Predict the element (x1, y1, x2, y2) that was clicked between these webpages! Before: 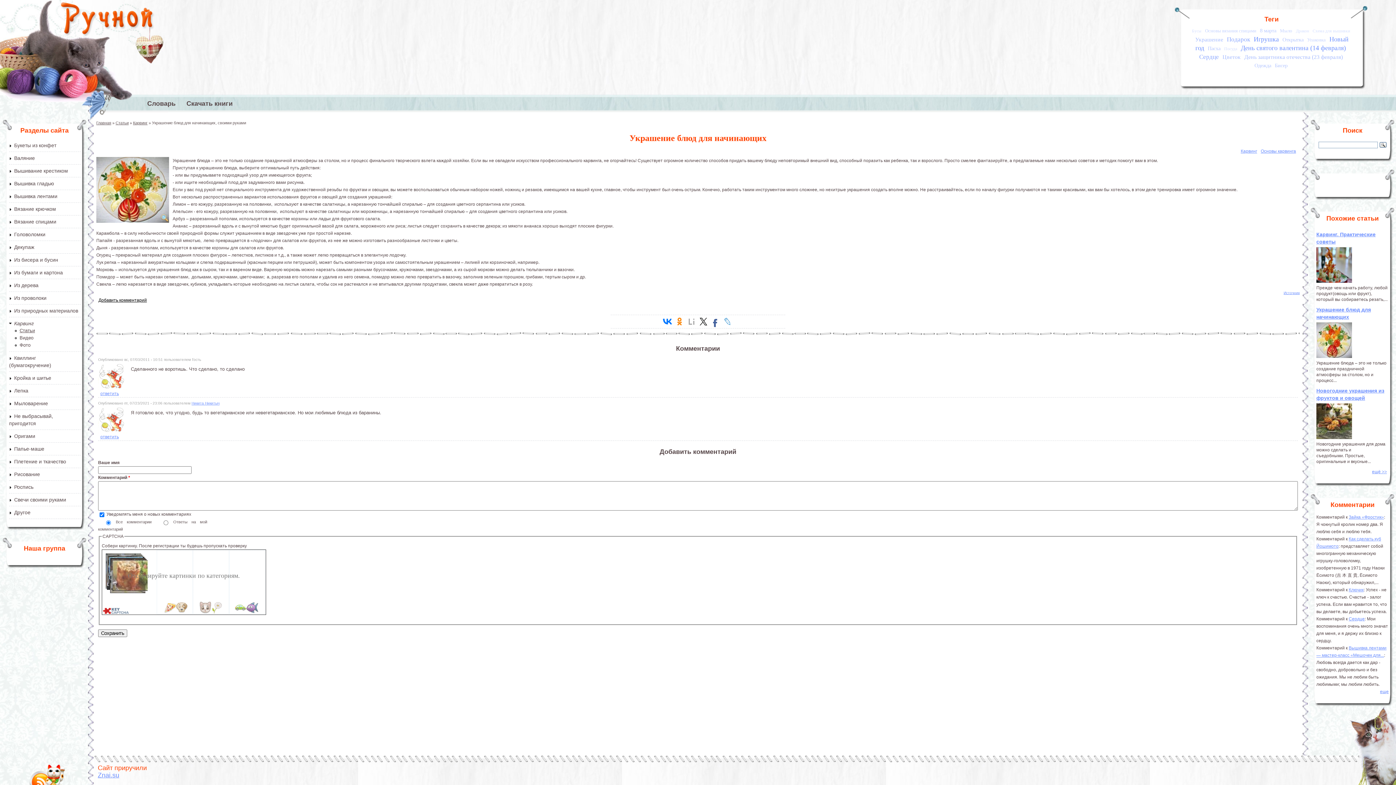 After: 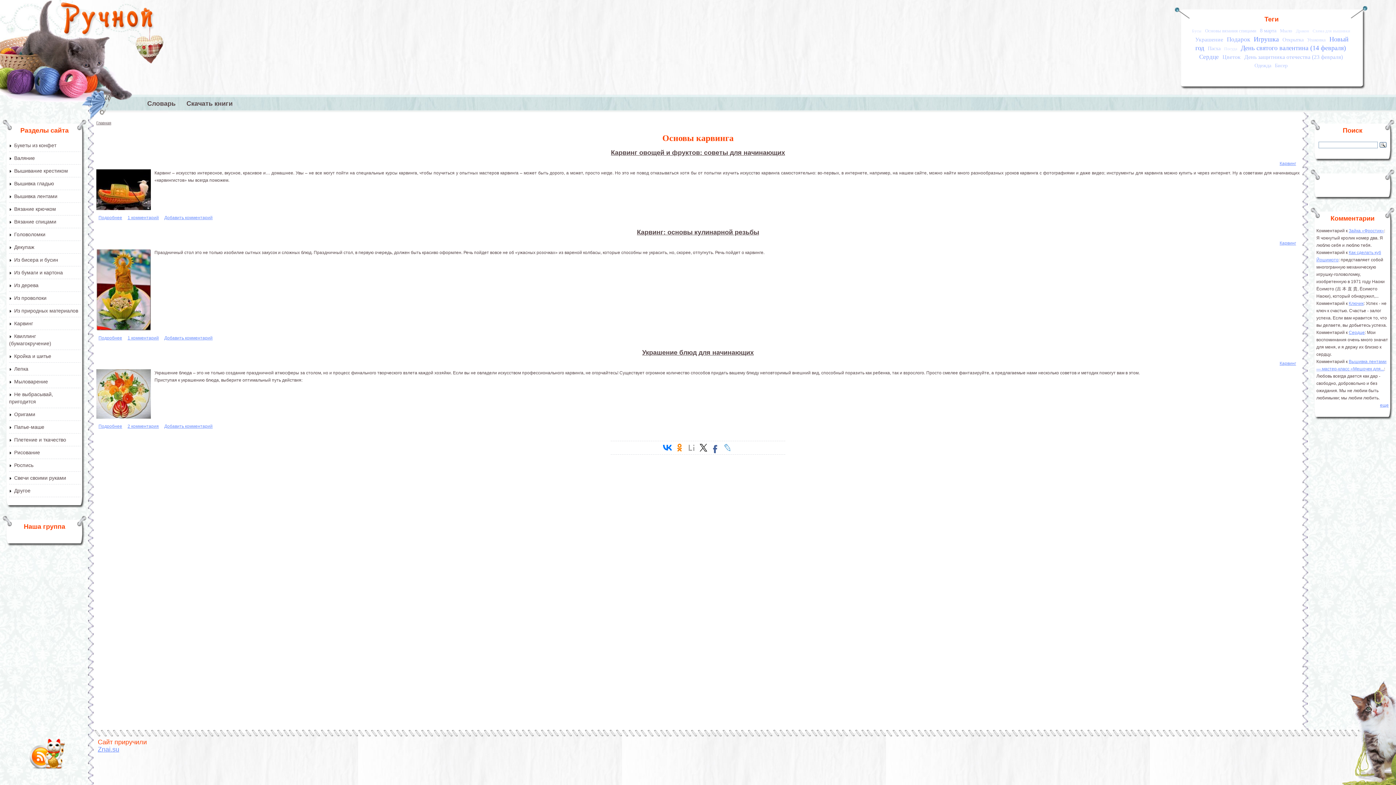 Action: label: Основы карвинга bbox: (1261, 148, 1296, 153)